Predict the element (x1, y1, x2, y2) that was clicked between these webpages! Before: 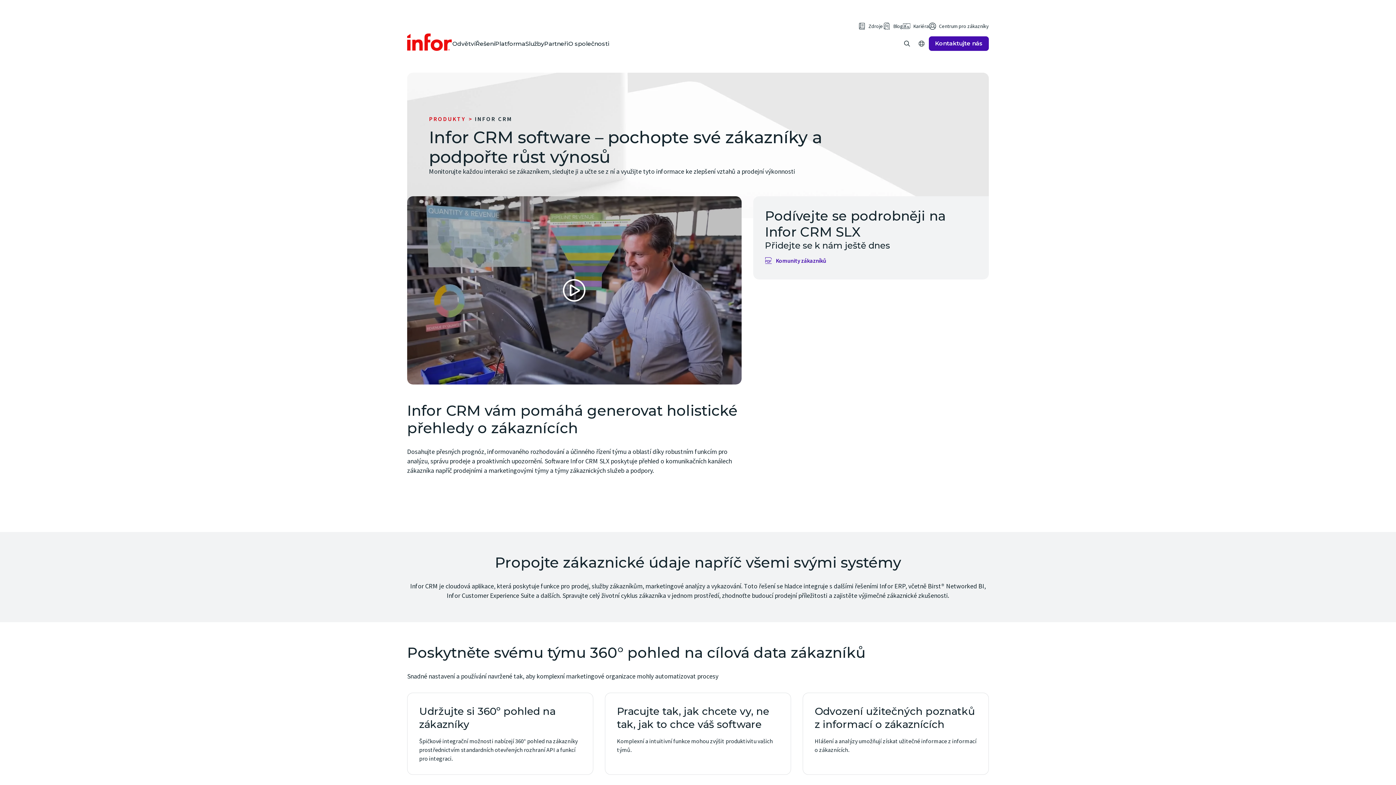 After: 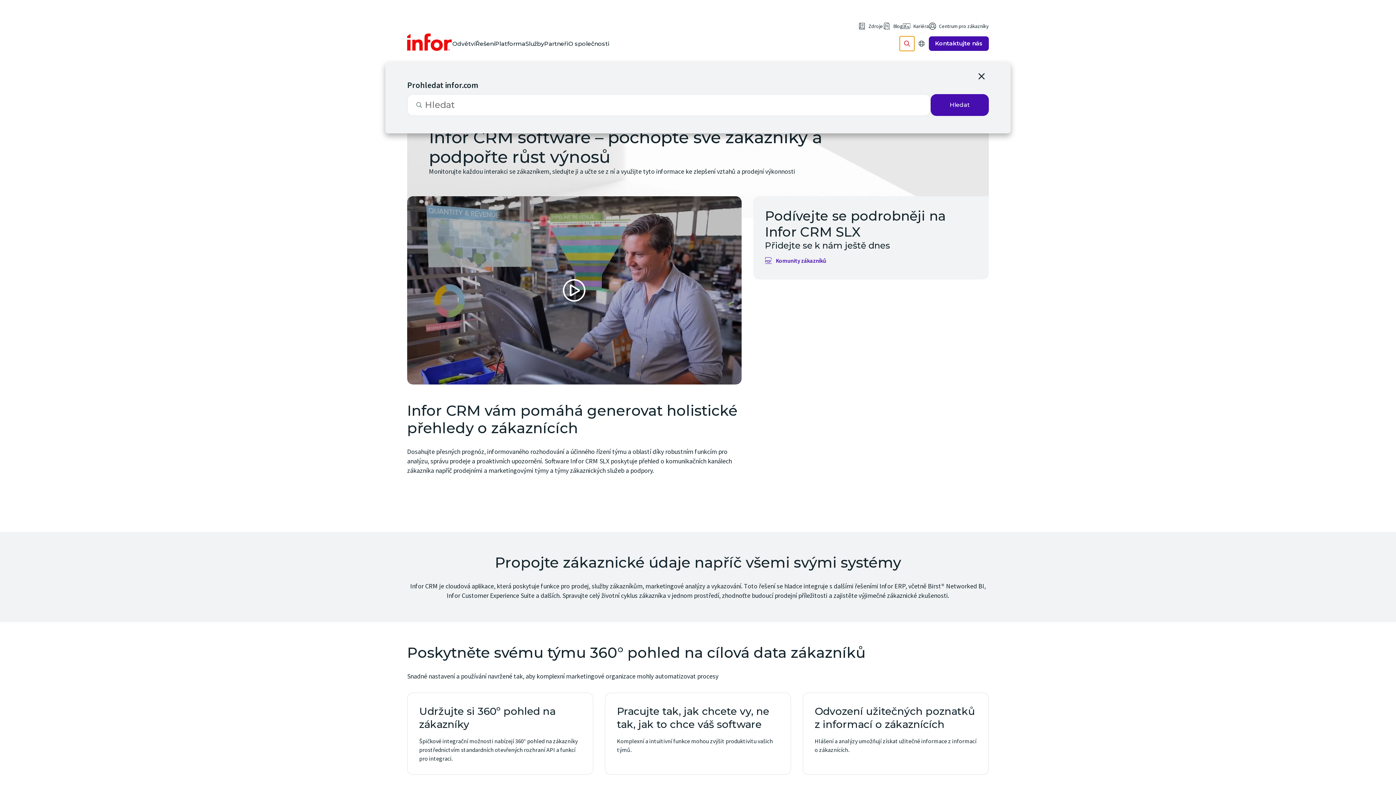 Action: bbox: (900, 36, 914, 50) label: Open Search